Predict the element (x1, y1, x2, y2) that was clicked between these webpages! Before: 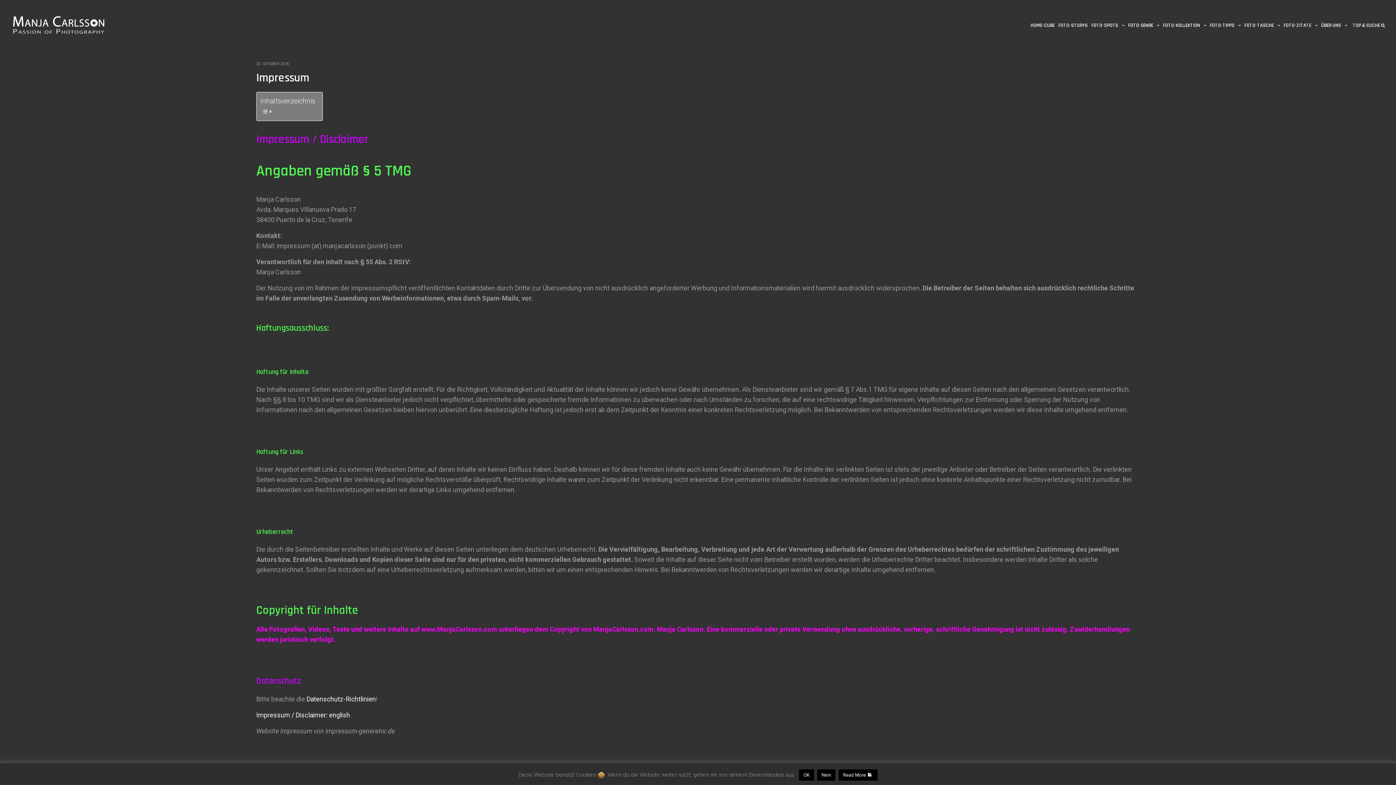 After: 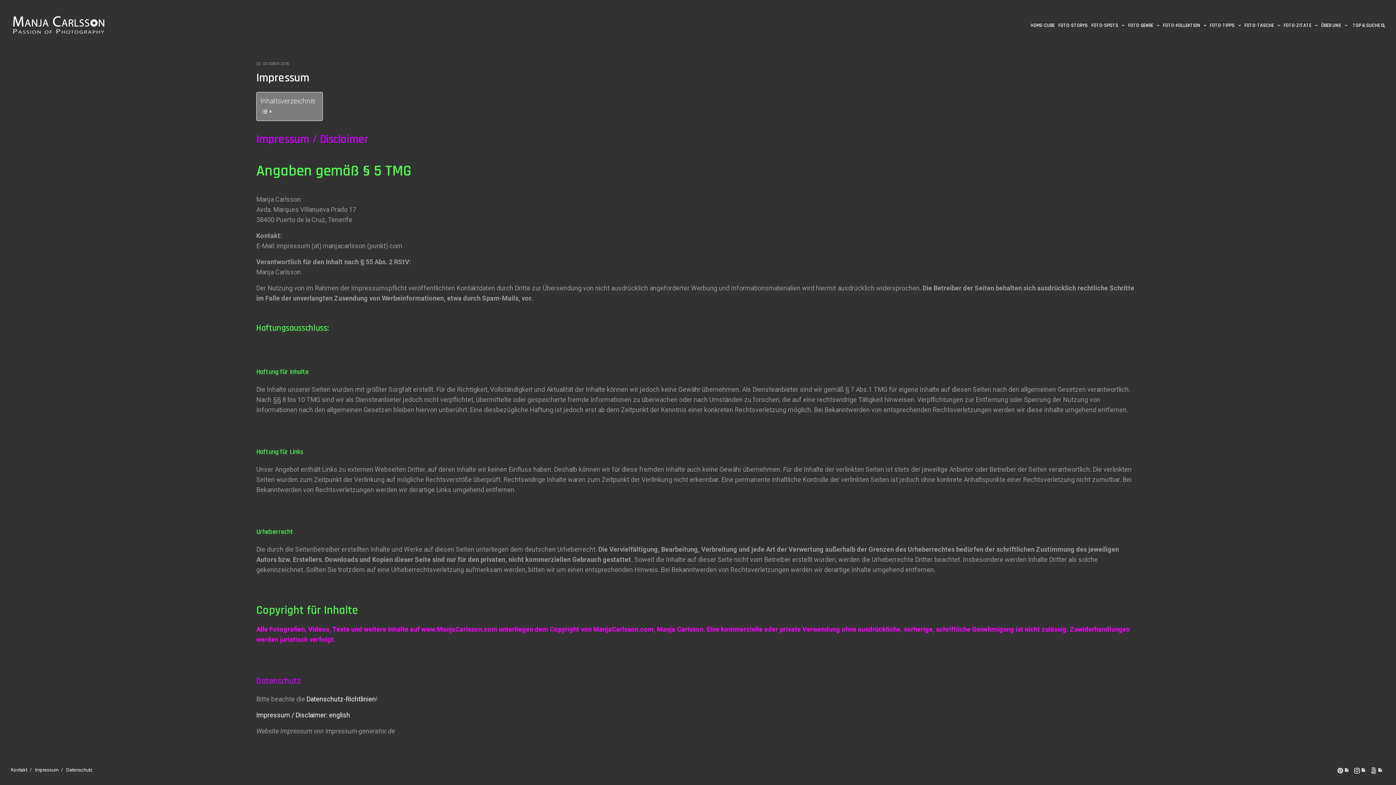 Action: label: OK bbox: (799, 769, 814, 781)